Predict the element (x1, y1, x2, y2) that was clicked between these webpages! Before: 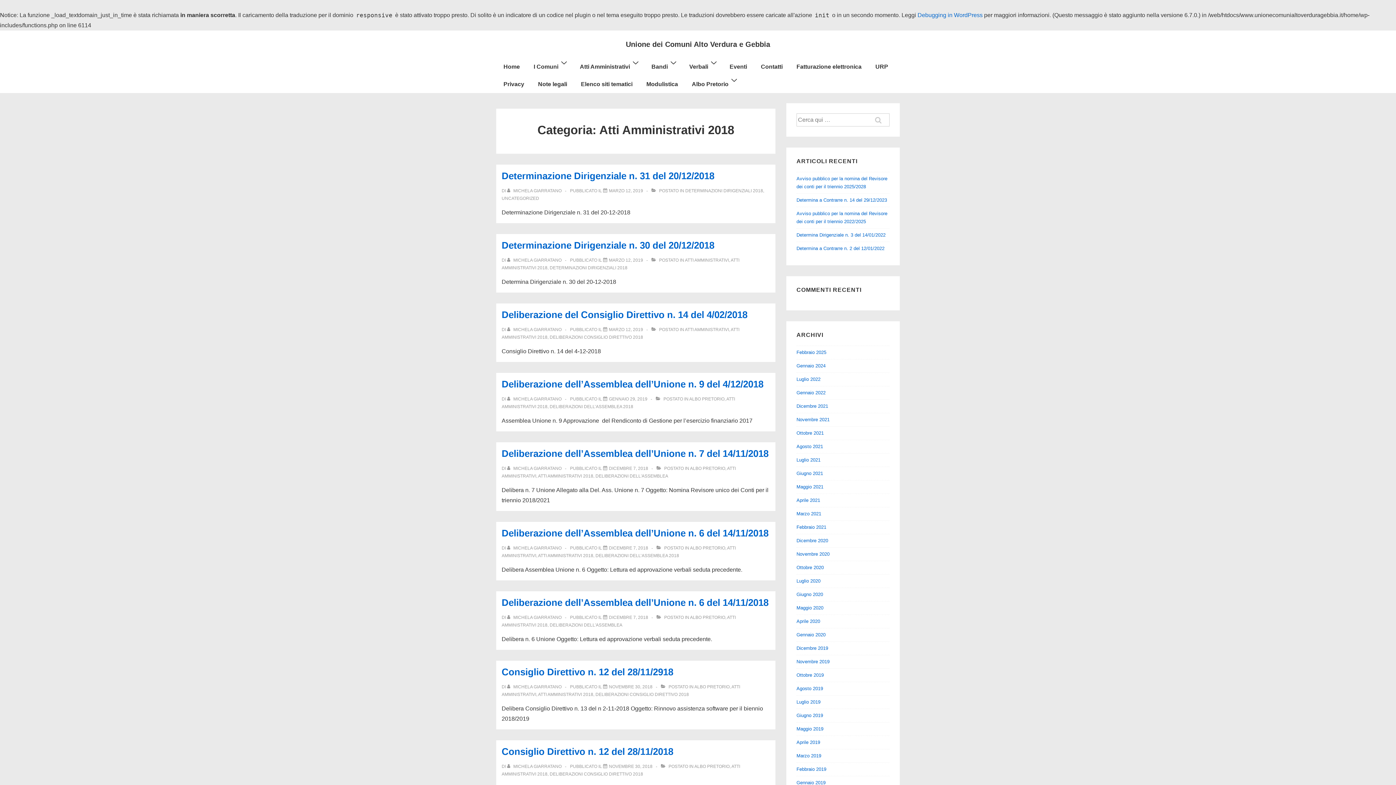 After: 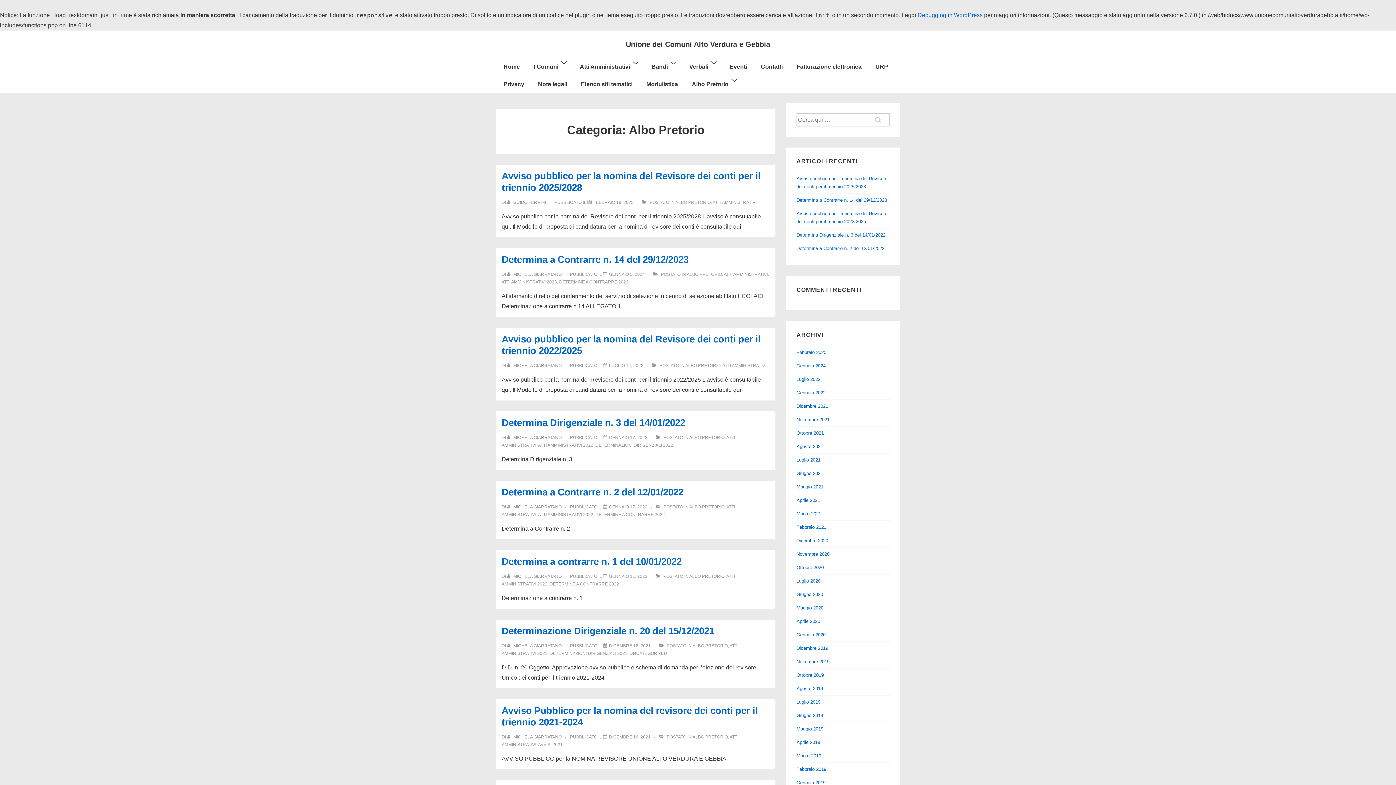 Action: bbox: (689, 396, 724, 401) label: ALBO PRETORIO